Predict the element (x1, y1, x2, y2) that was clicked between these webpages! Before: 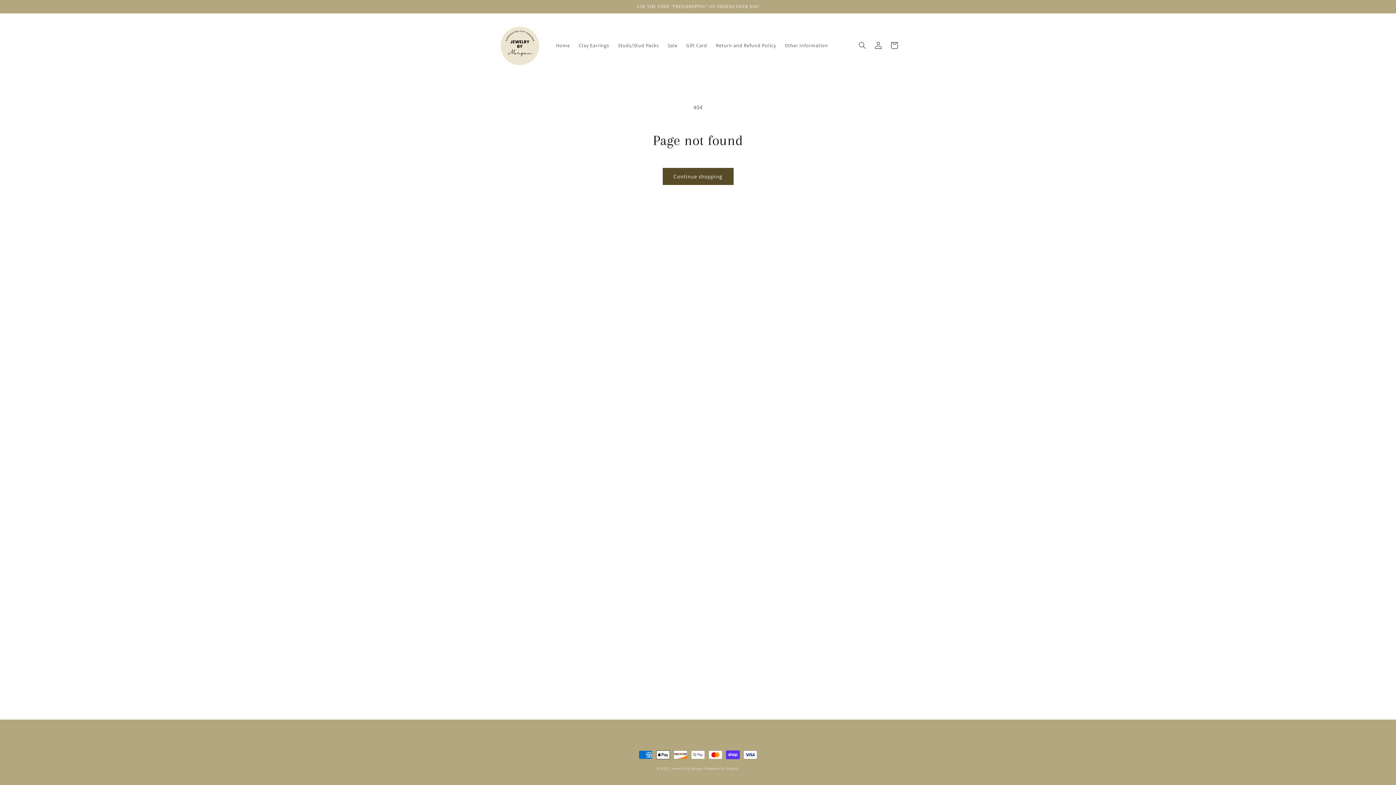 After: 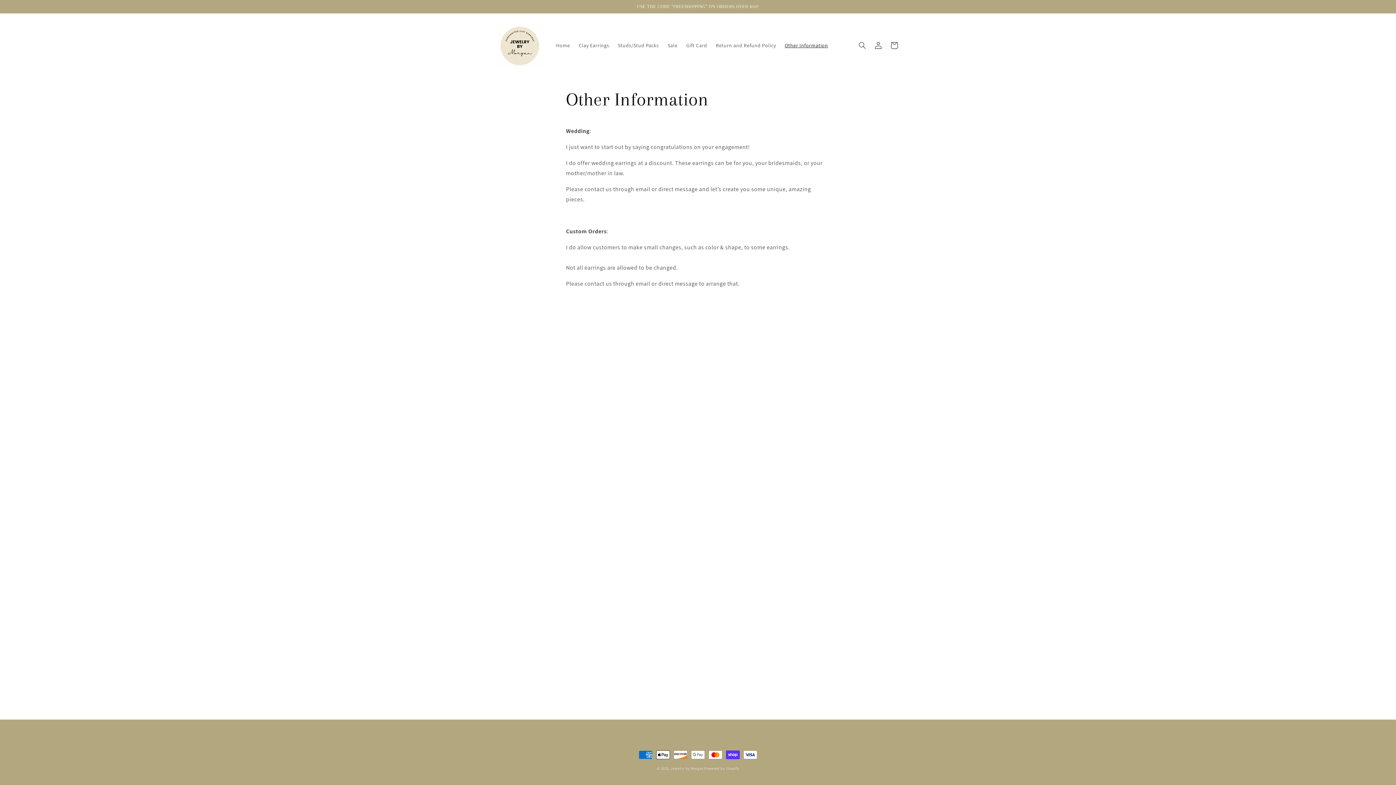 Action: label: Other Information bbox: (780, 37, 832, 52)